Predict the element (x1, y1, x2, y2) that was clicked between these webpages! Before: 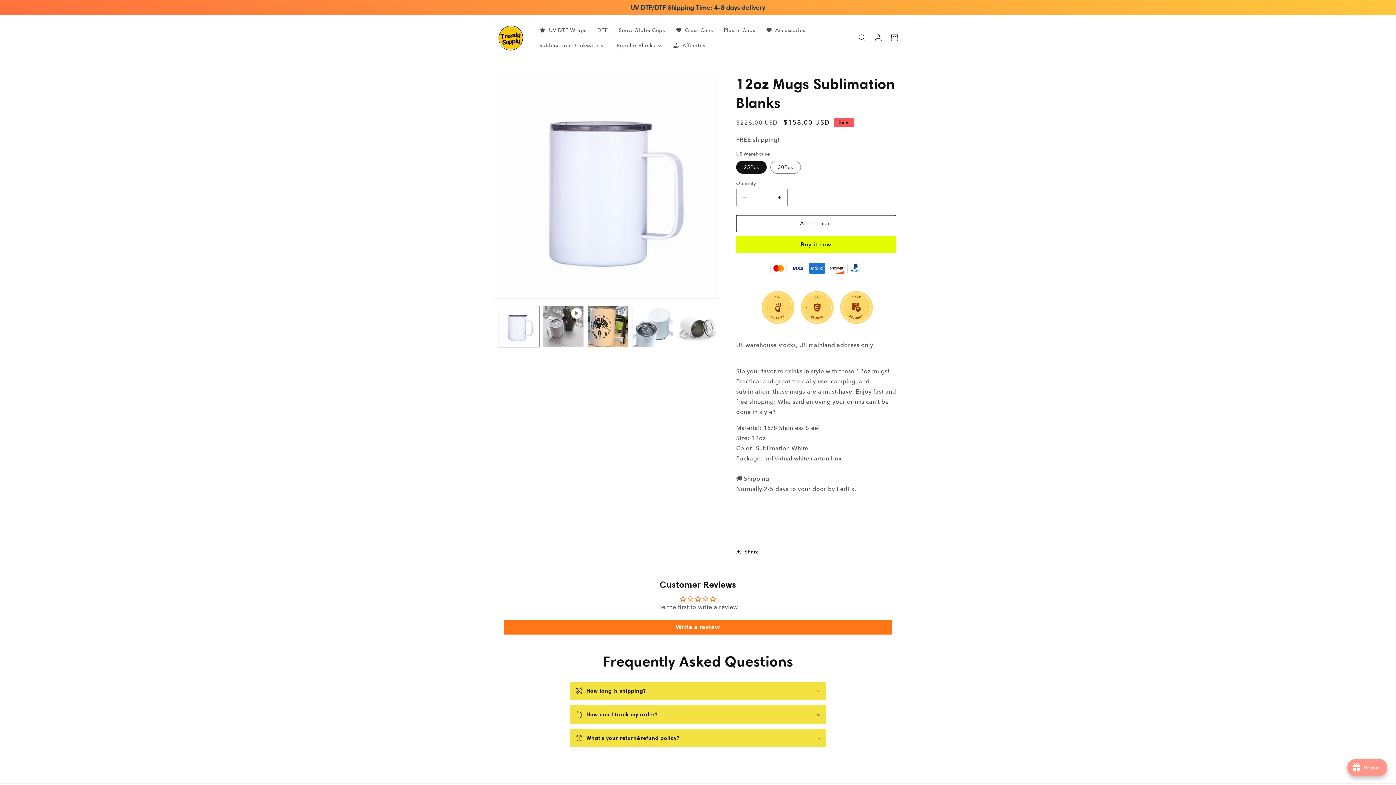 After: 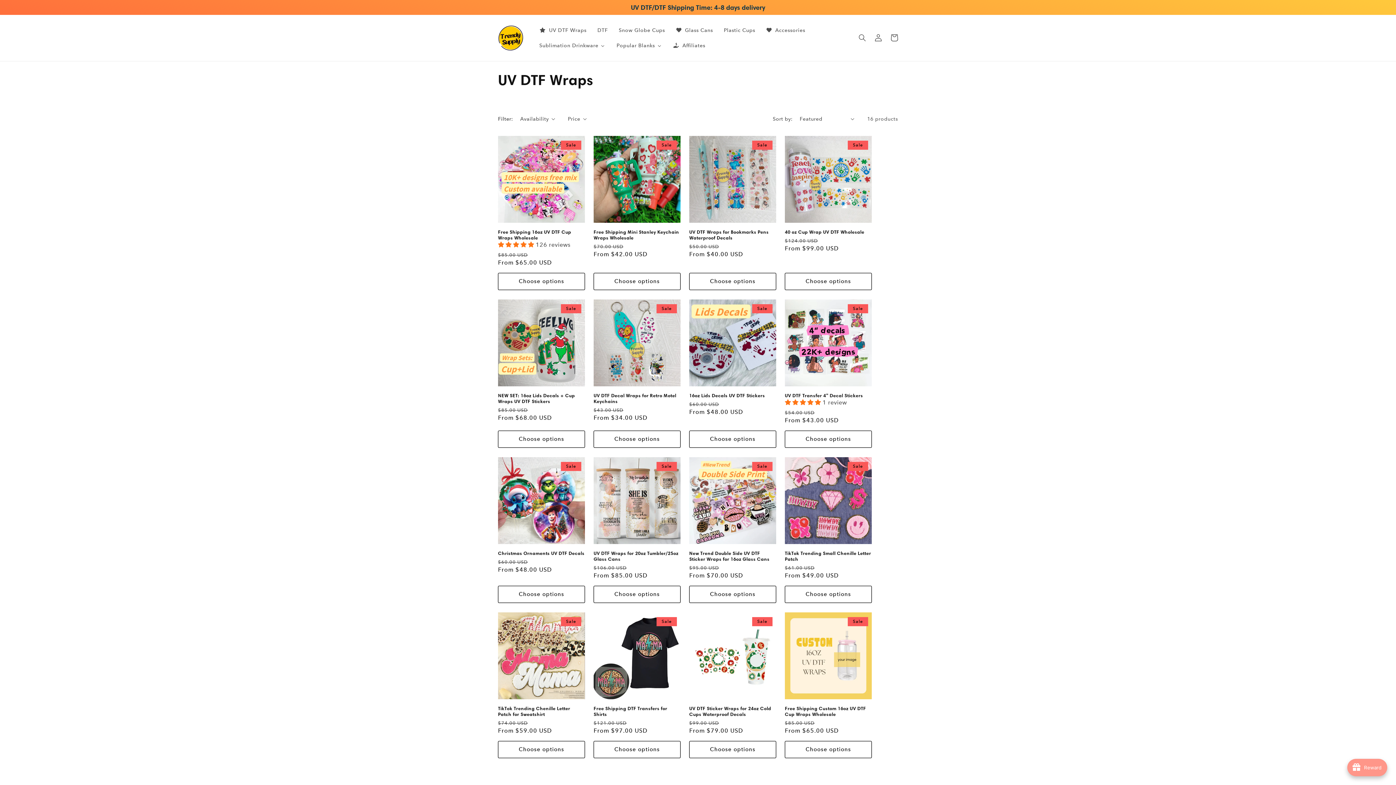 Action: label: UV DTF Wraps bbox: (533, 22, 591, 37)